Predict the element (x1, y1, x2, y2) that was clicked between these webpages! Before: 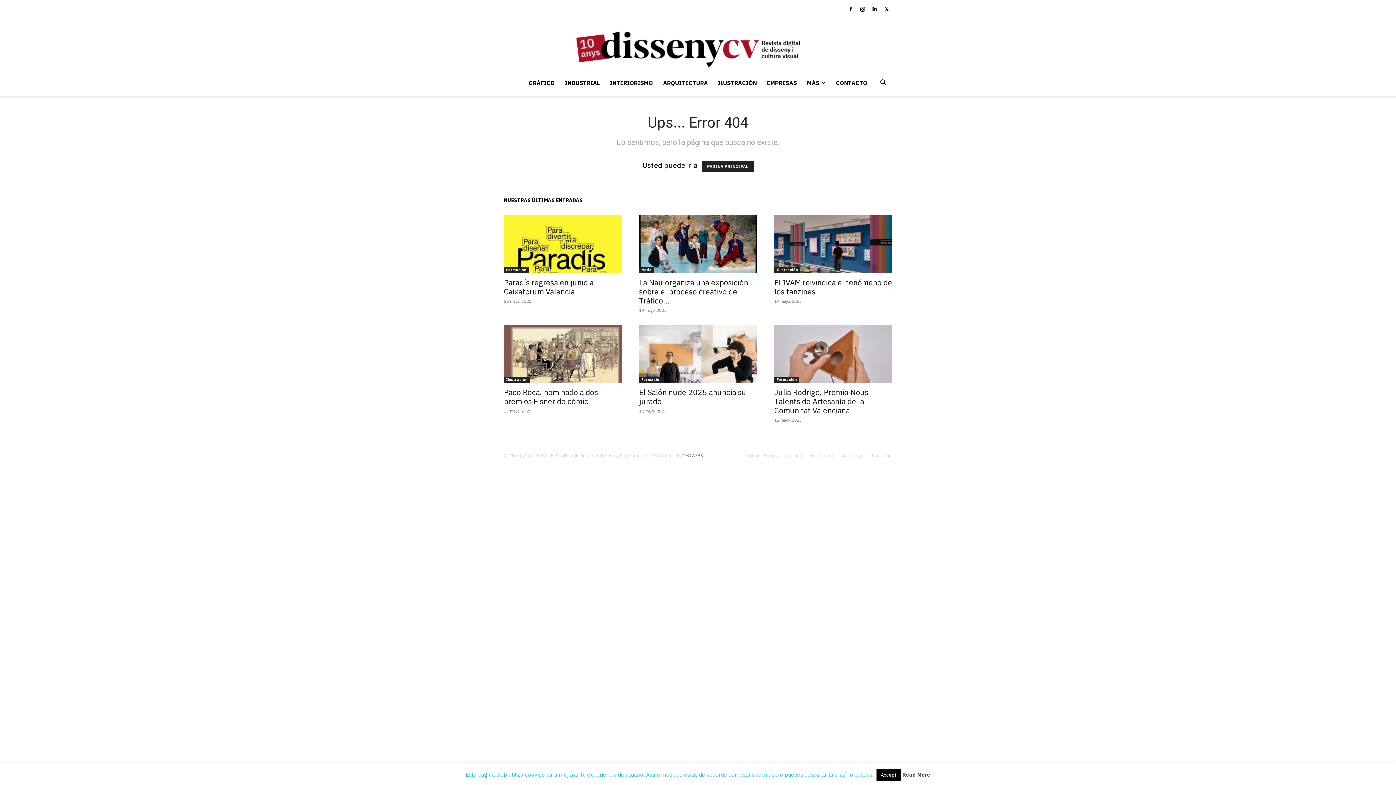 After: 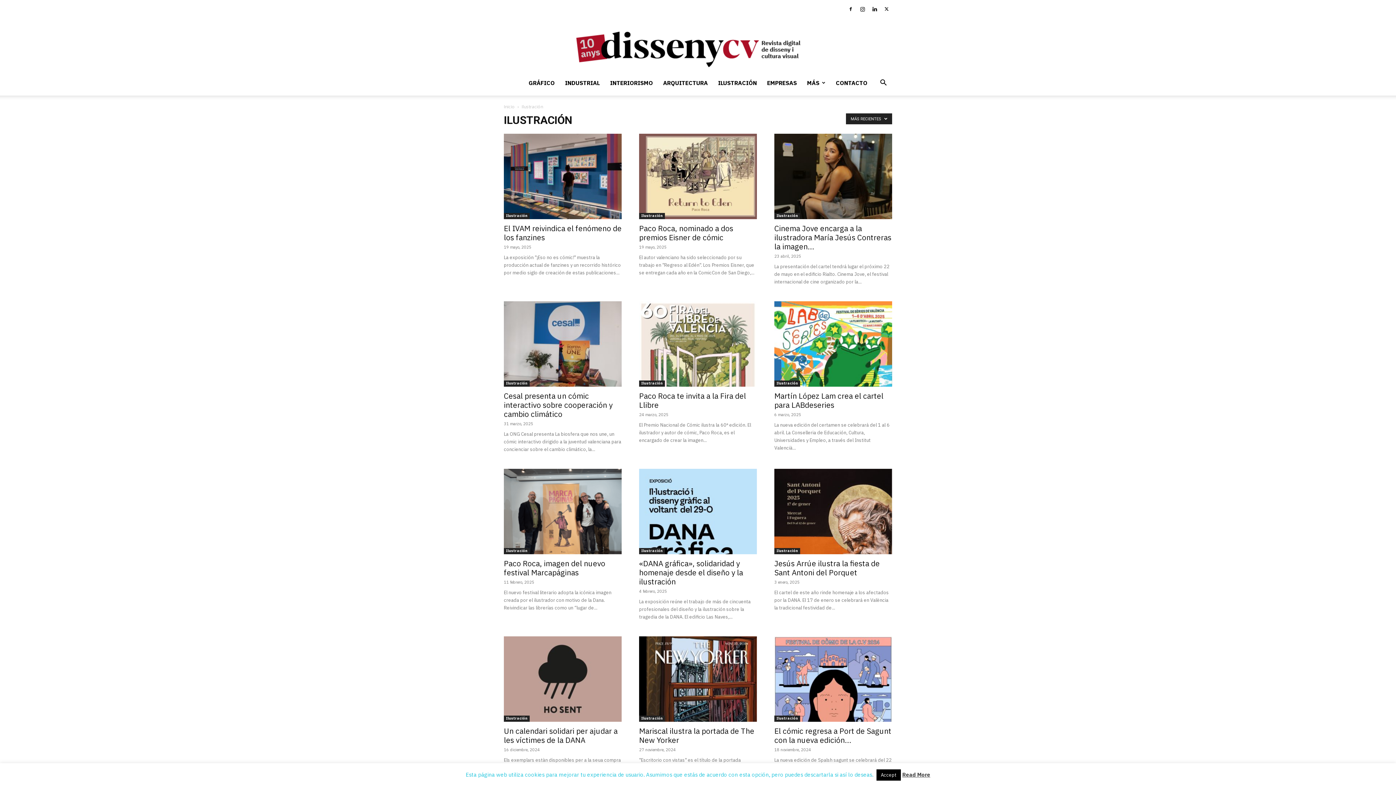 Action: bbox: (774, 267, 800, 273) label: Ilustración